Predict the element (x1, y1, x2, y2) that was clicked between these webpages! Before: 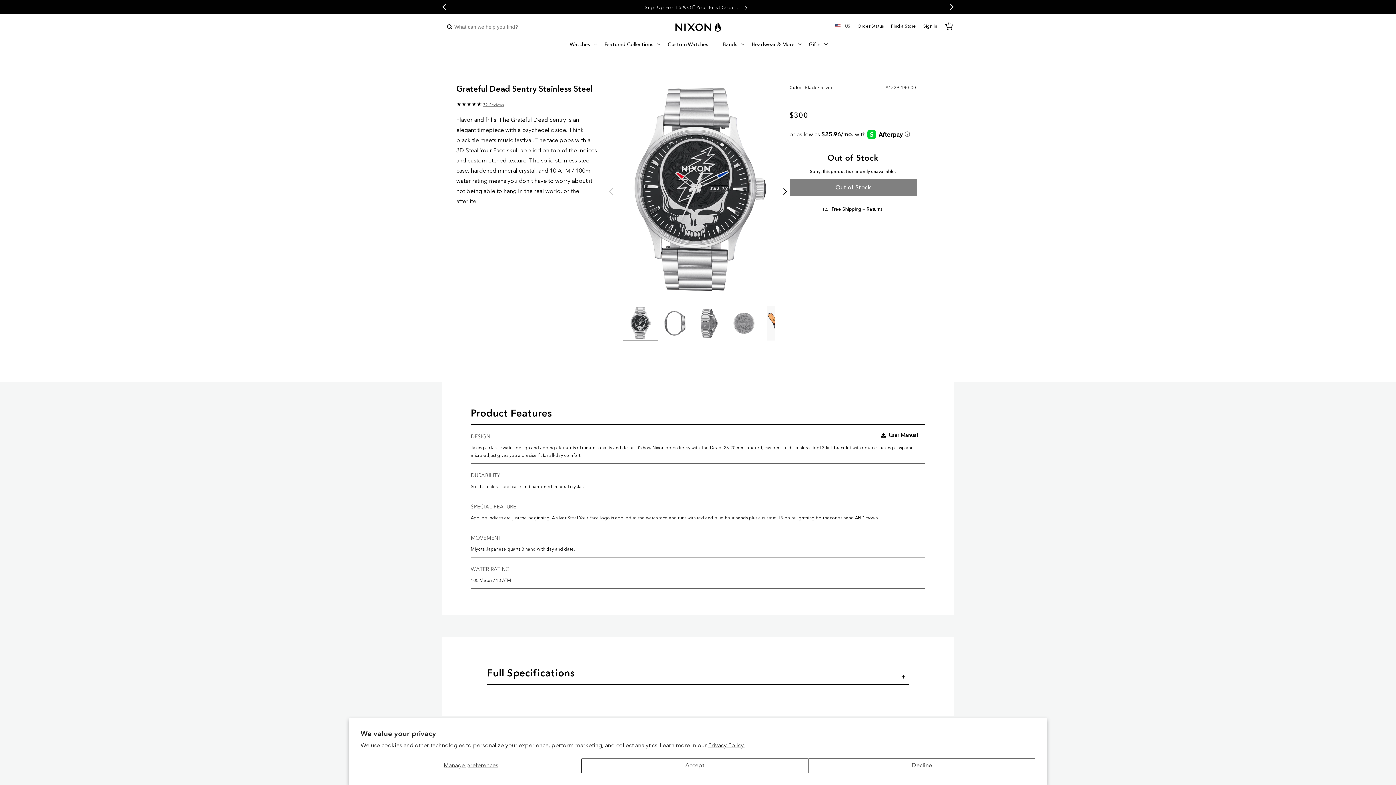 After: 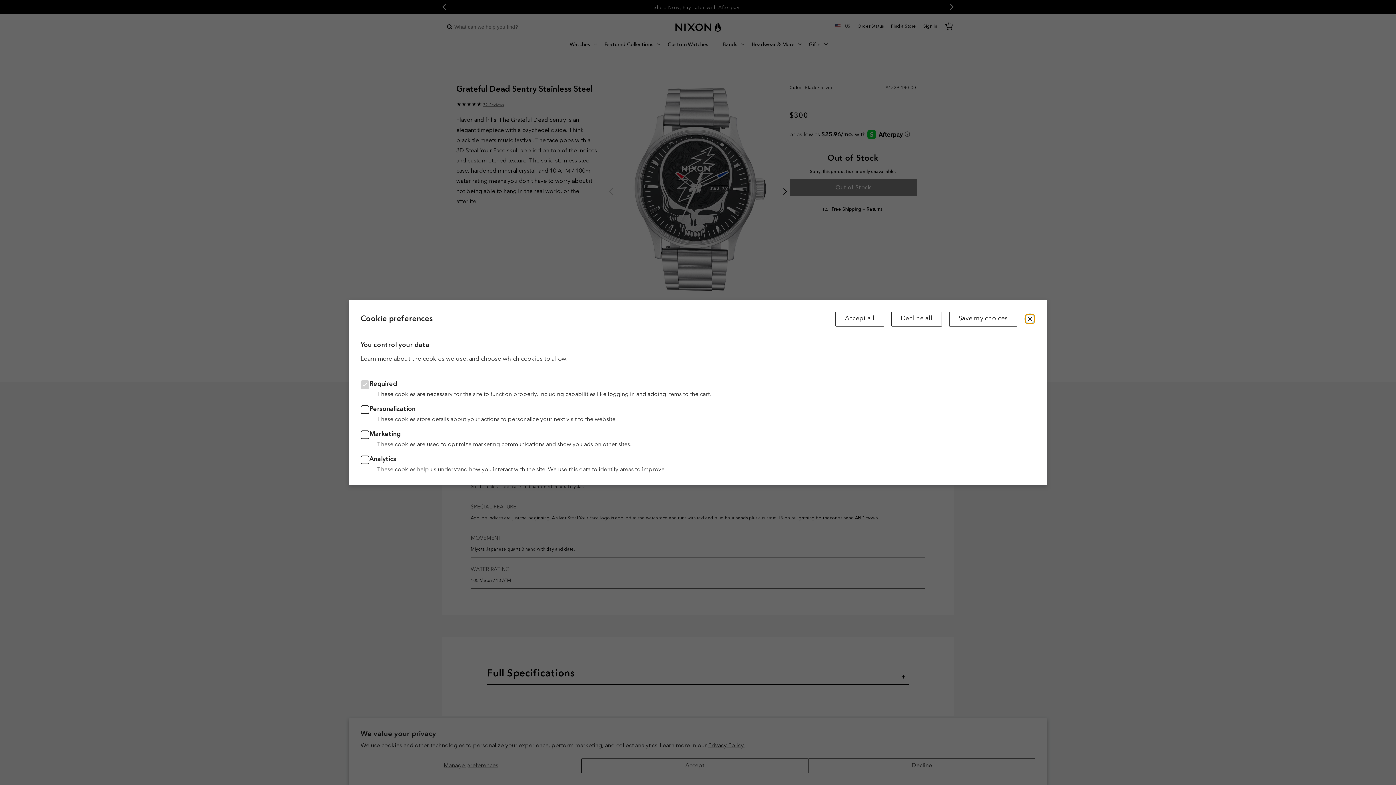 Action: label: Manage preferences bbox: (360, 758, 581, 773)